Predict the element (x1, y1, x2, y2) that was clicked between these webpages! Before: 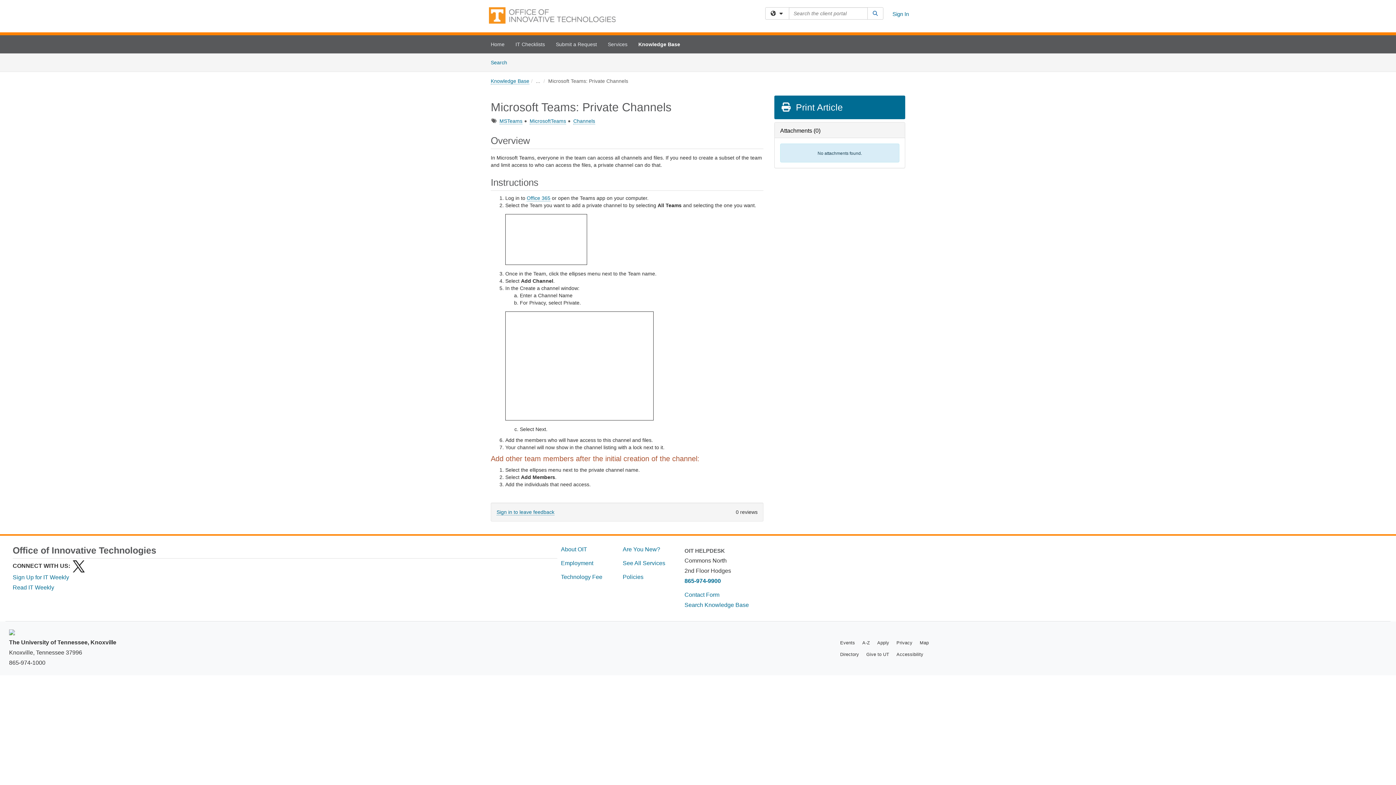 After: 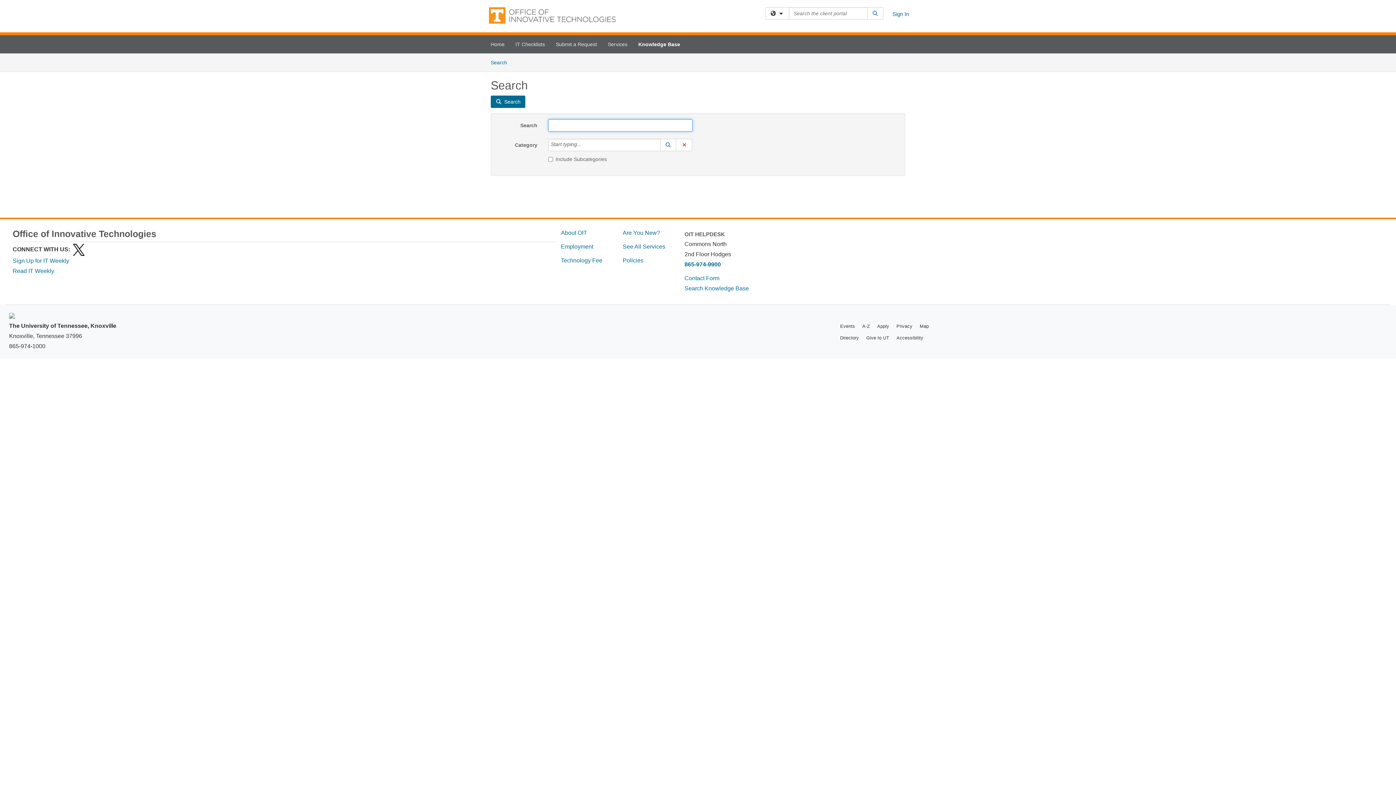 Action: label: Search
Articles bbox: (485, 53, 512, 71)